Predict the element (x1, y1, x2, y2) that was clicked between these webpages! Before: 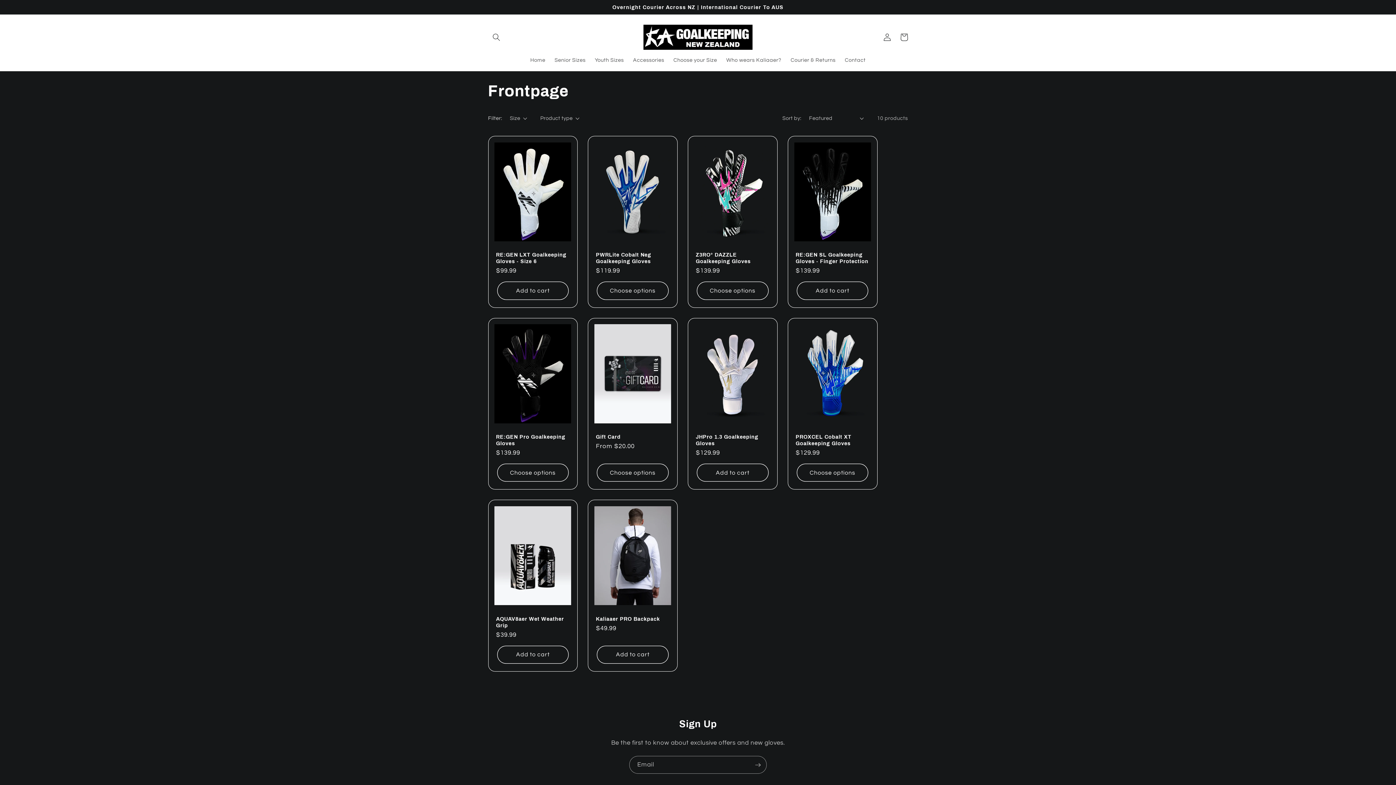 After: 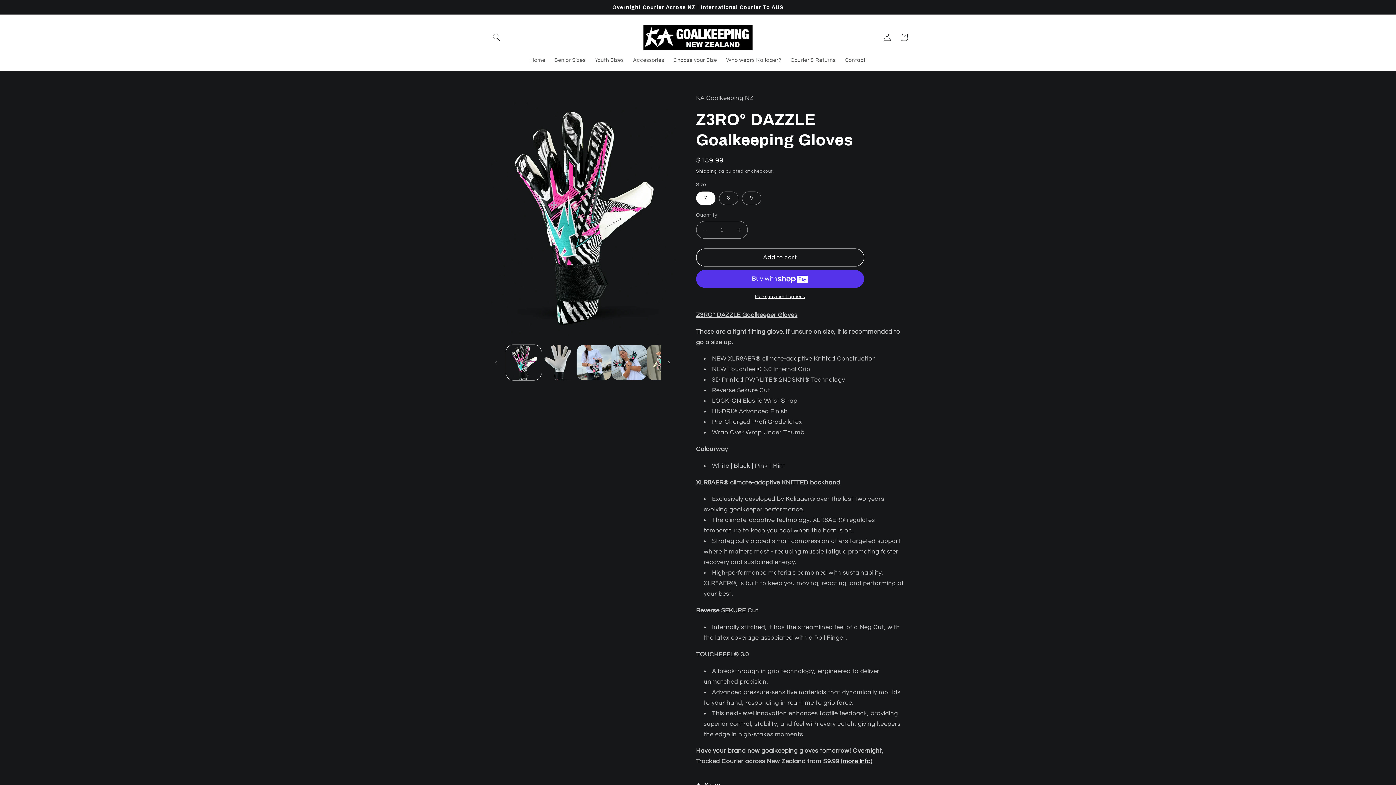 Action: label: Z3RO° DAZZLE Goalkeeping Gloves bbox: (696, 251, 769, 264)